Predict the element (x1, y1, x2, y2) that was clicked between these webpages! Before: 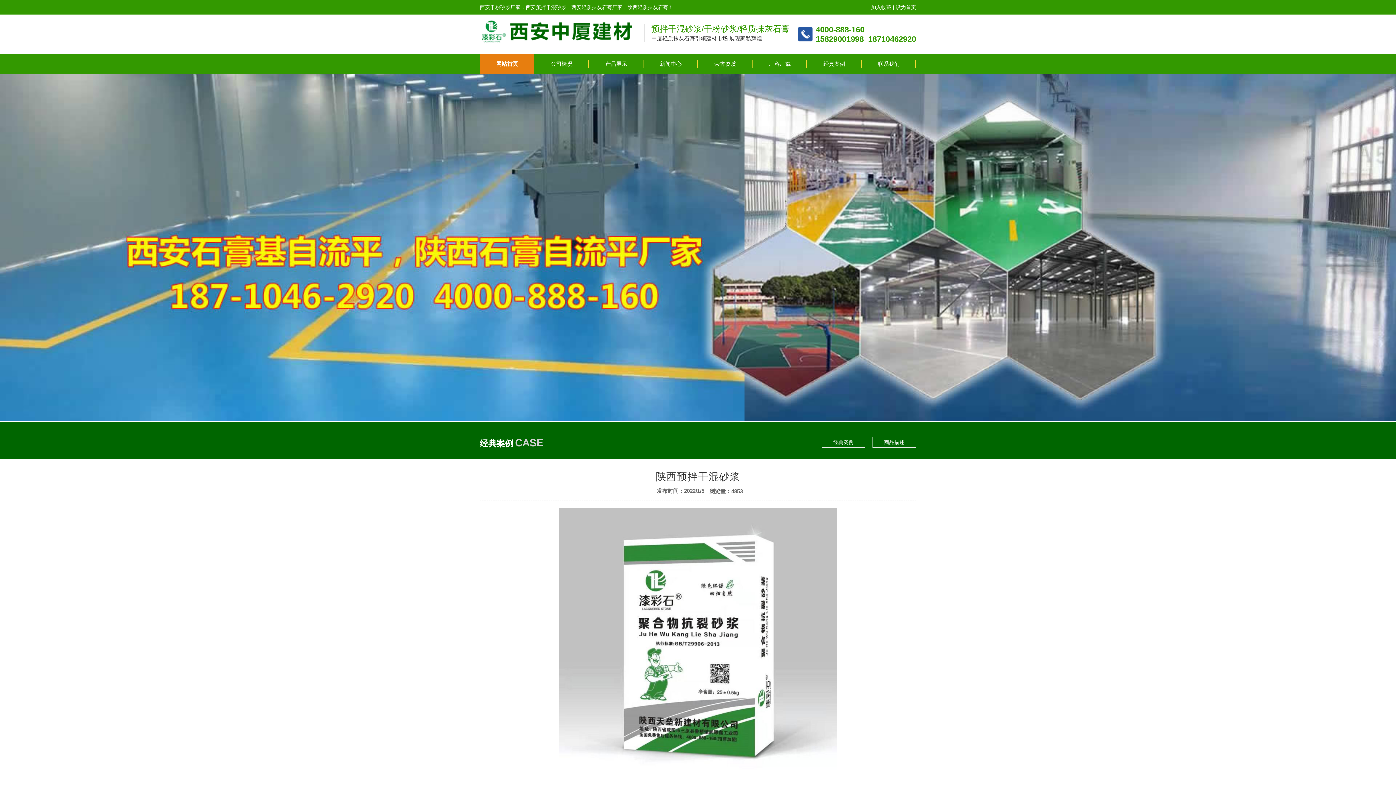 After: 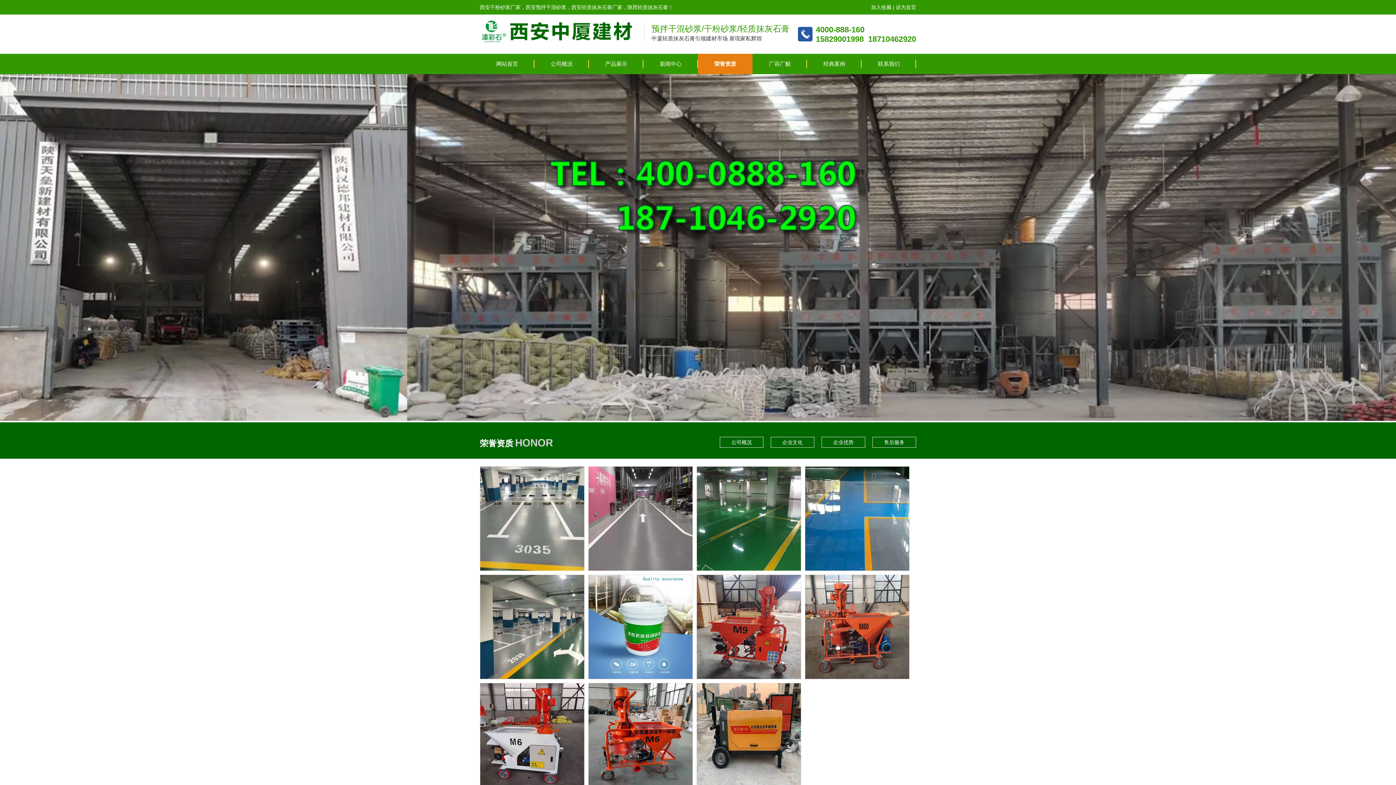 Action: label: 荣誉资质 bbox: (698, 53, 752, 74)